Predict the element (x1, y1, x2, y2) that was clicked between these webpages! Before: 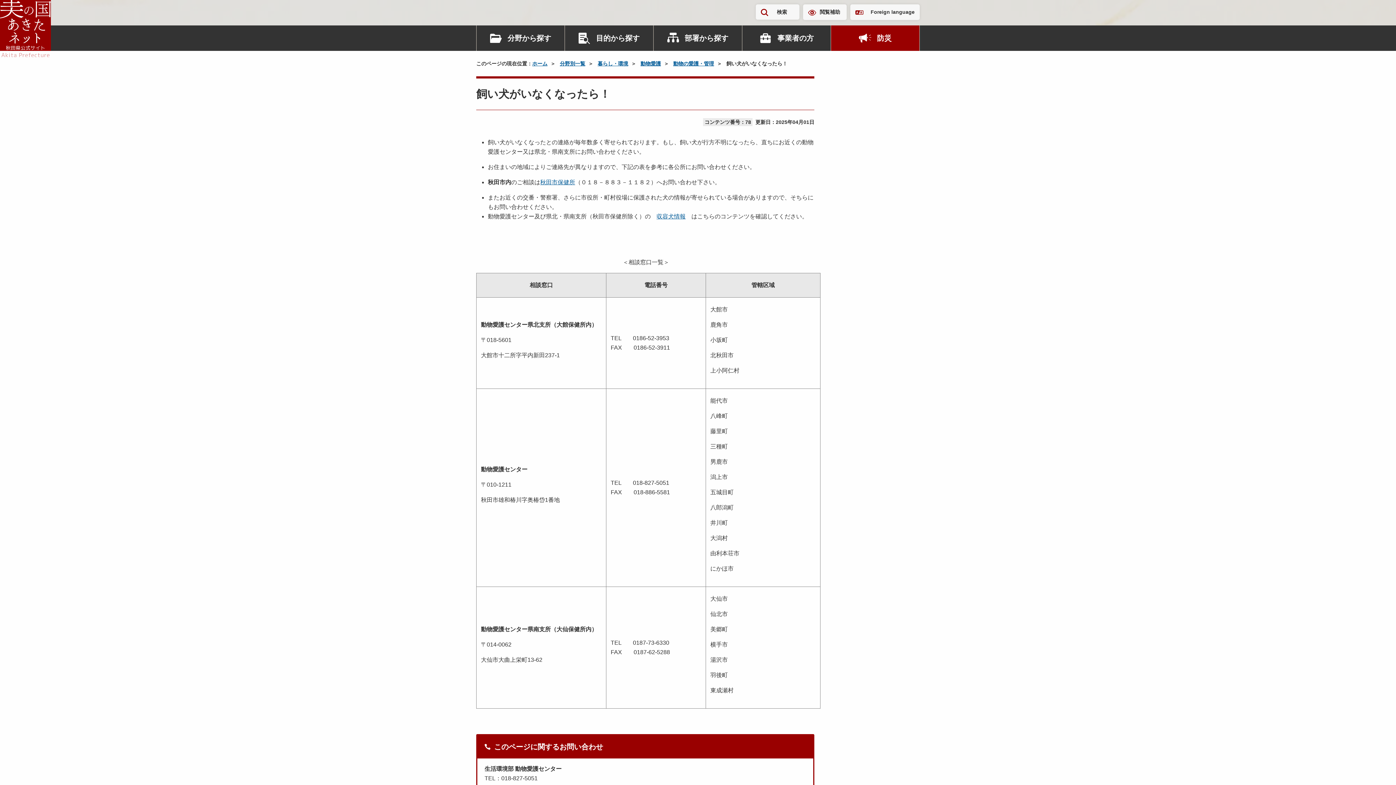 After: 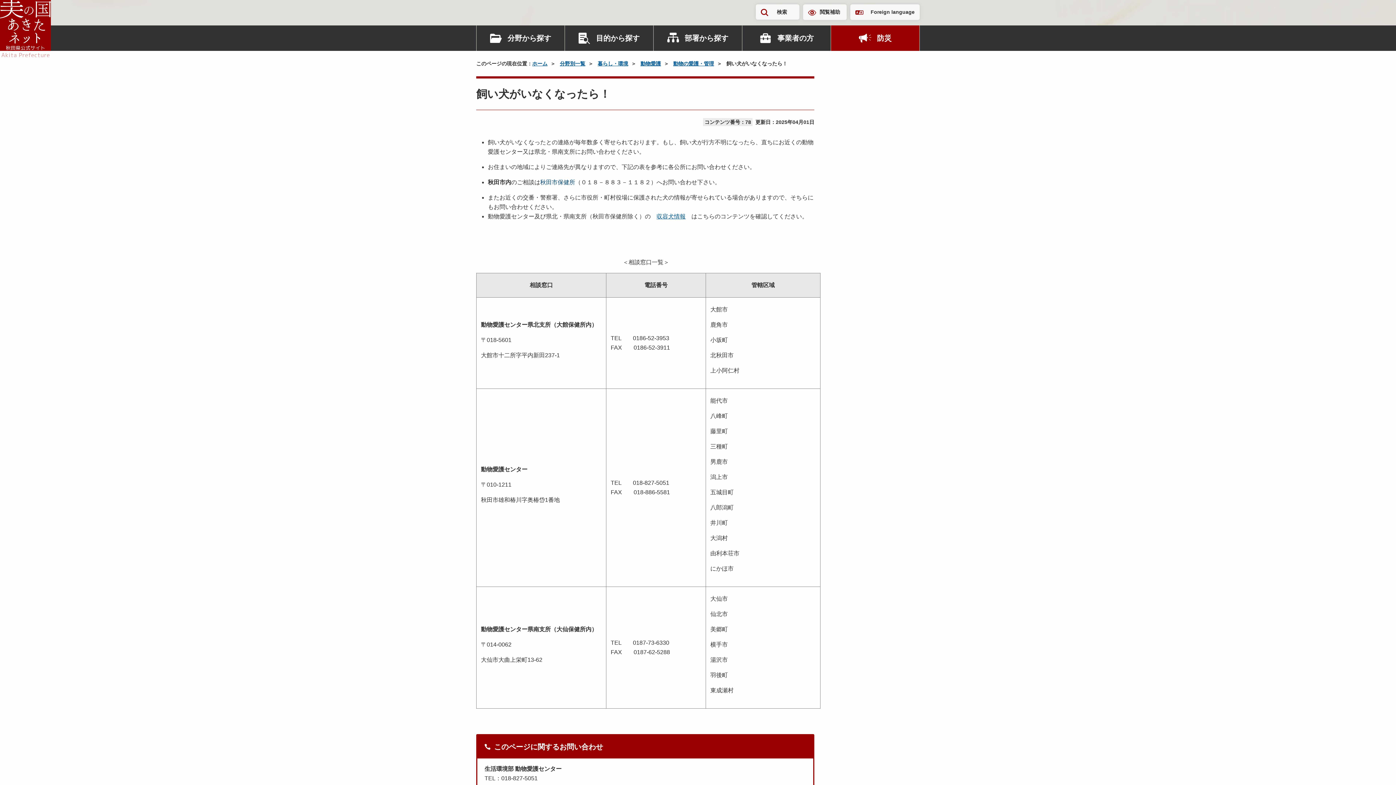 Action: label: 秋田市保健所 bbox: (540, 179, 575, 185)